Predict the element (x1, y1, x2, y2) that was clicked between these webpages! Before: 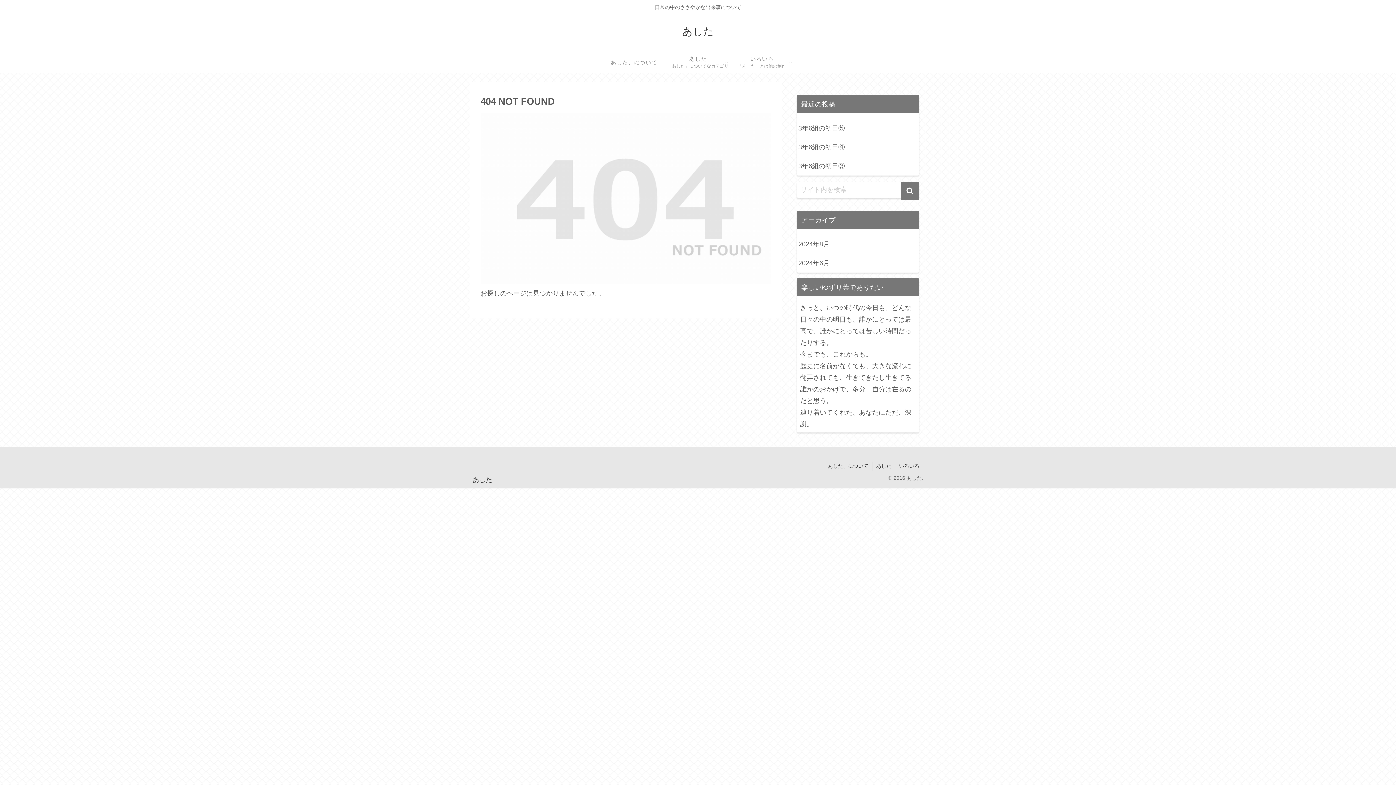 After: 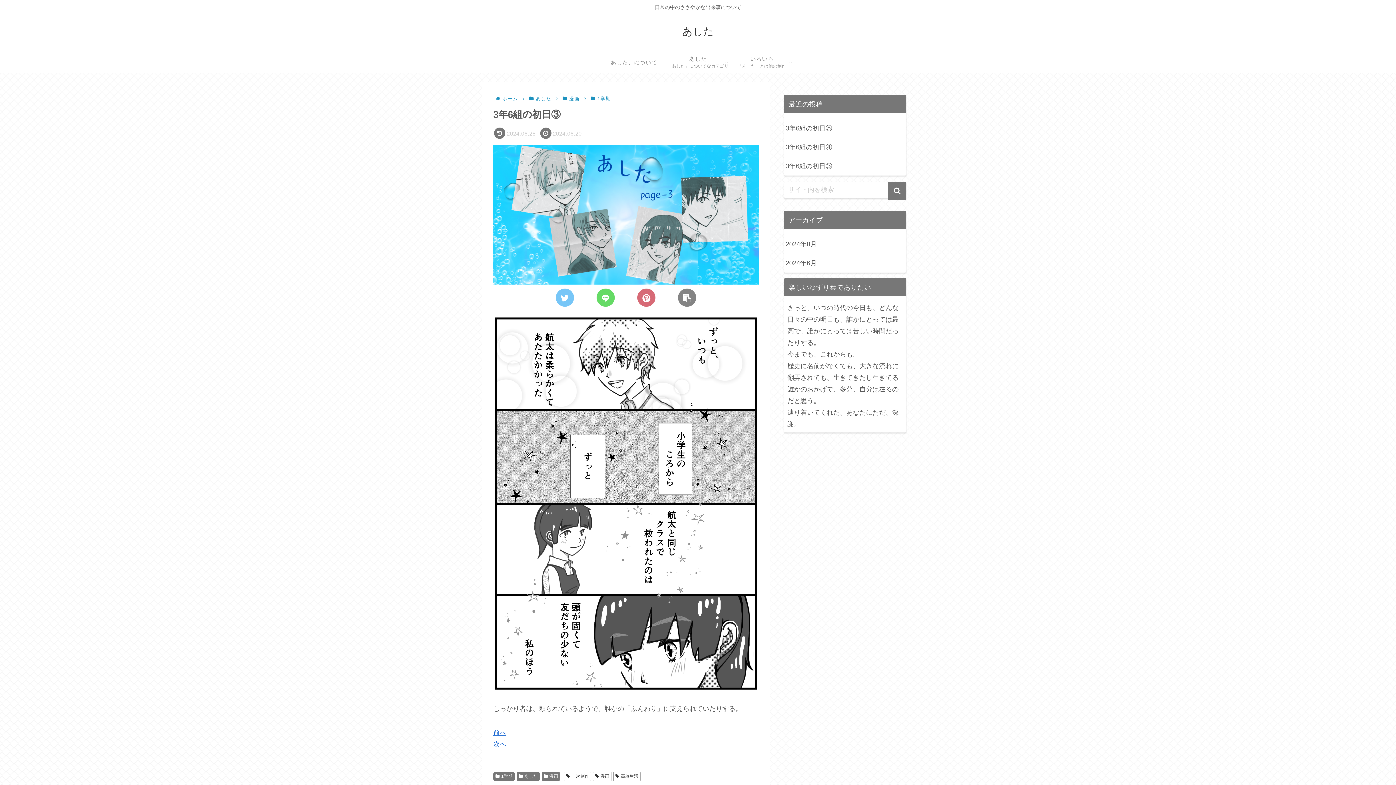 Action: label: 3年6組の初日③ bbox: (797, 156, 919, 175)